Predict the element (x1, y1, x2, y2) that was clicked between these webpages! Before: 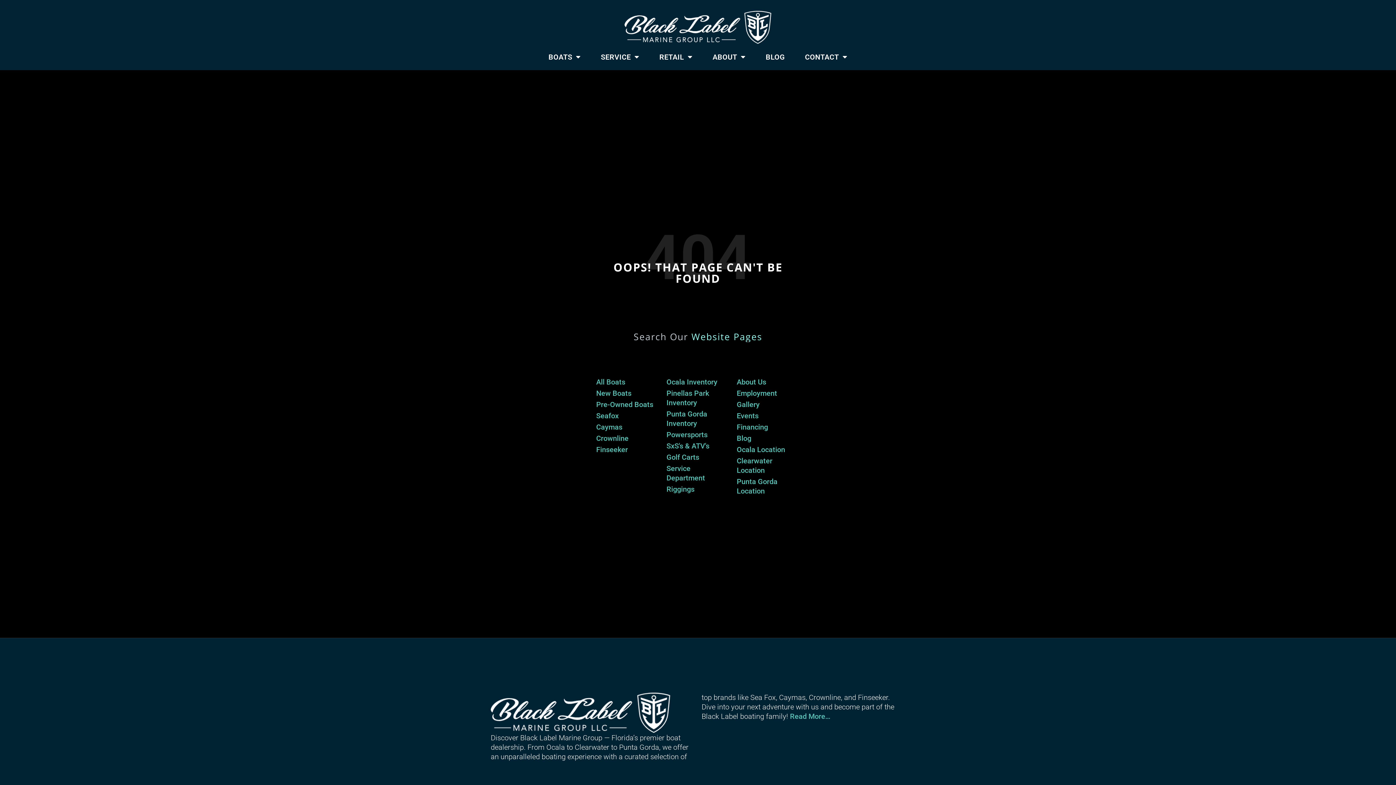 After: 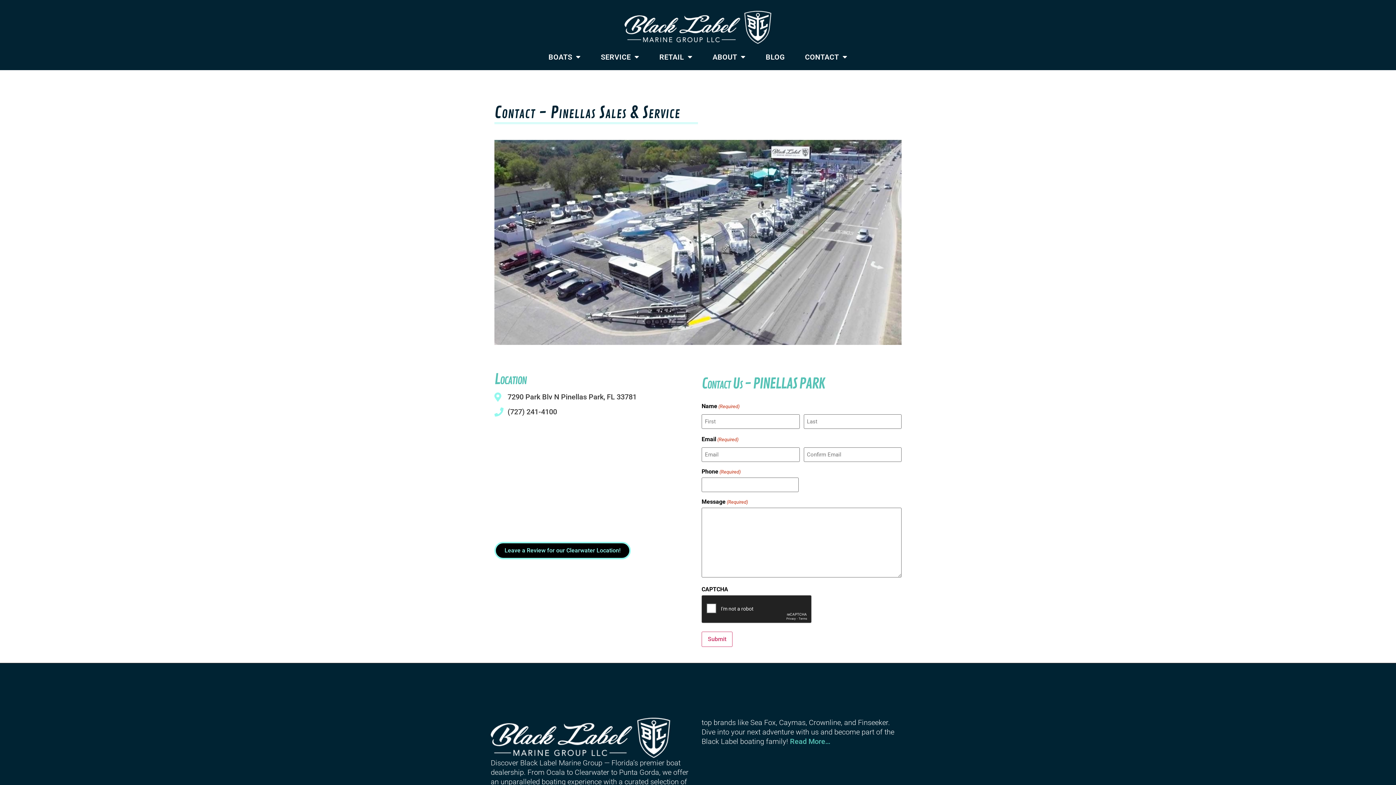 Action: label: Clearwater Location bbox: (736, 456, 799, 475)